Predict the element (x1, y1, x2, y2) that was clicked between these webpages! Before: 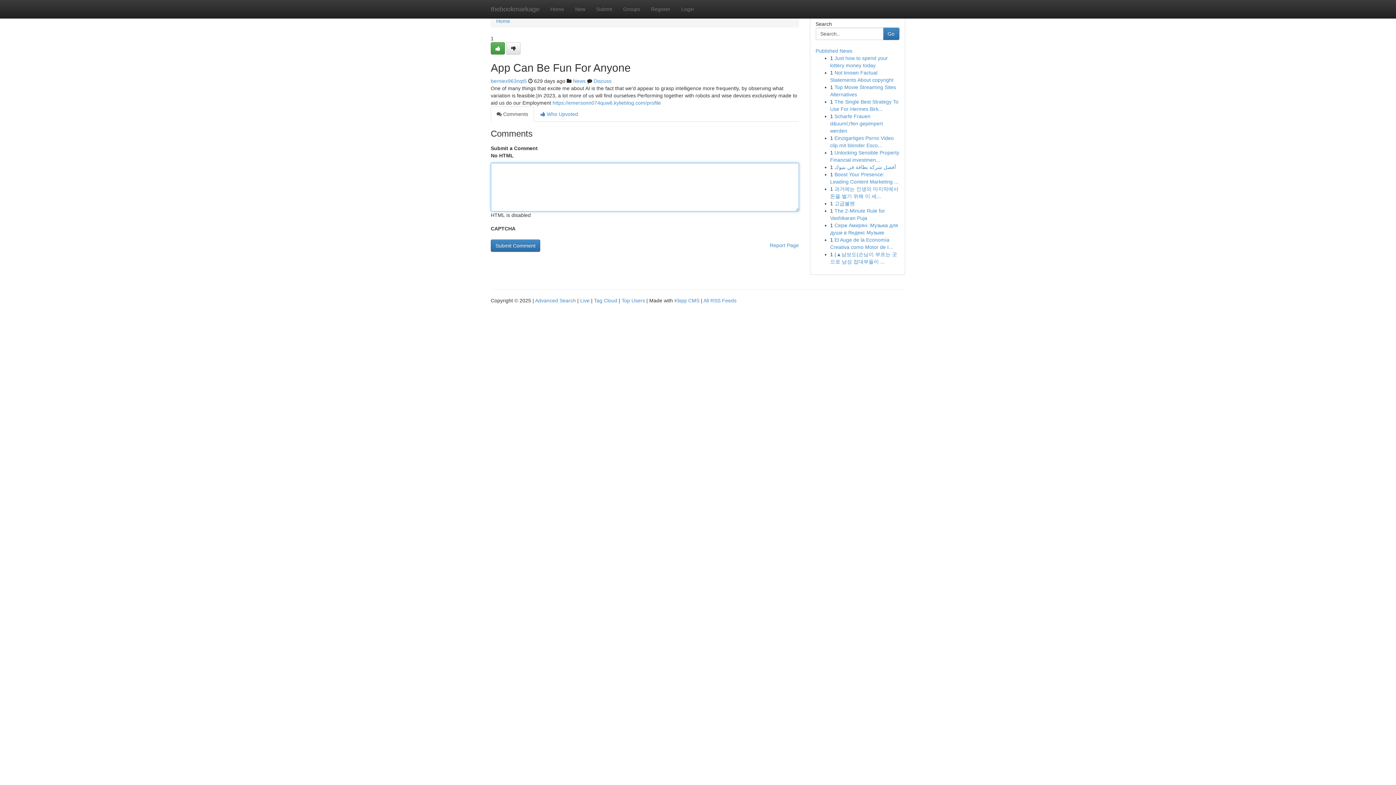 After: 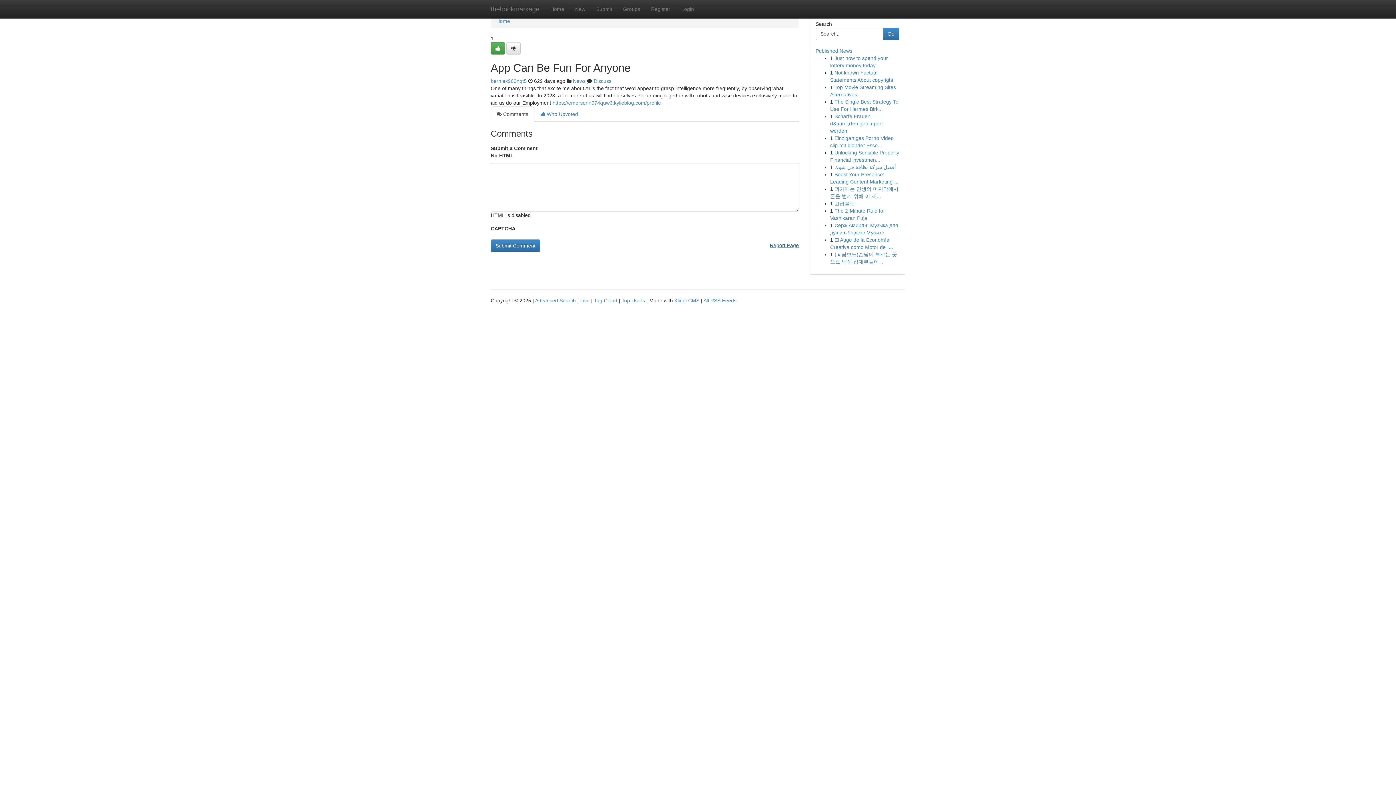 Action: bbox: (770, 239, 799, 251) label: Report Page